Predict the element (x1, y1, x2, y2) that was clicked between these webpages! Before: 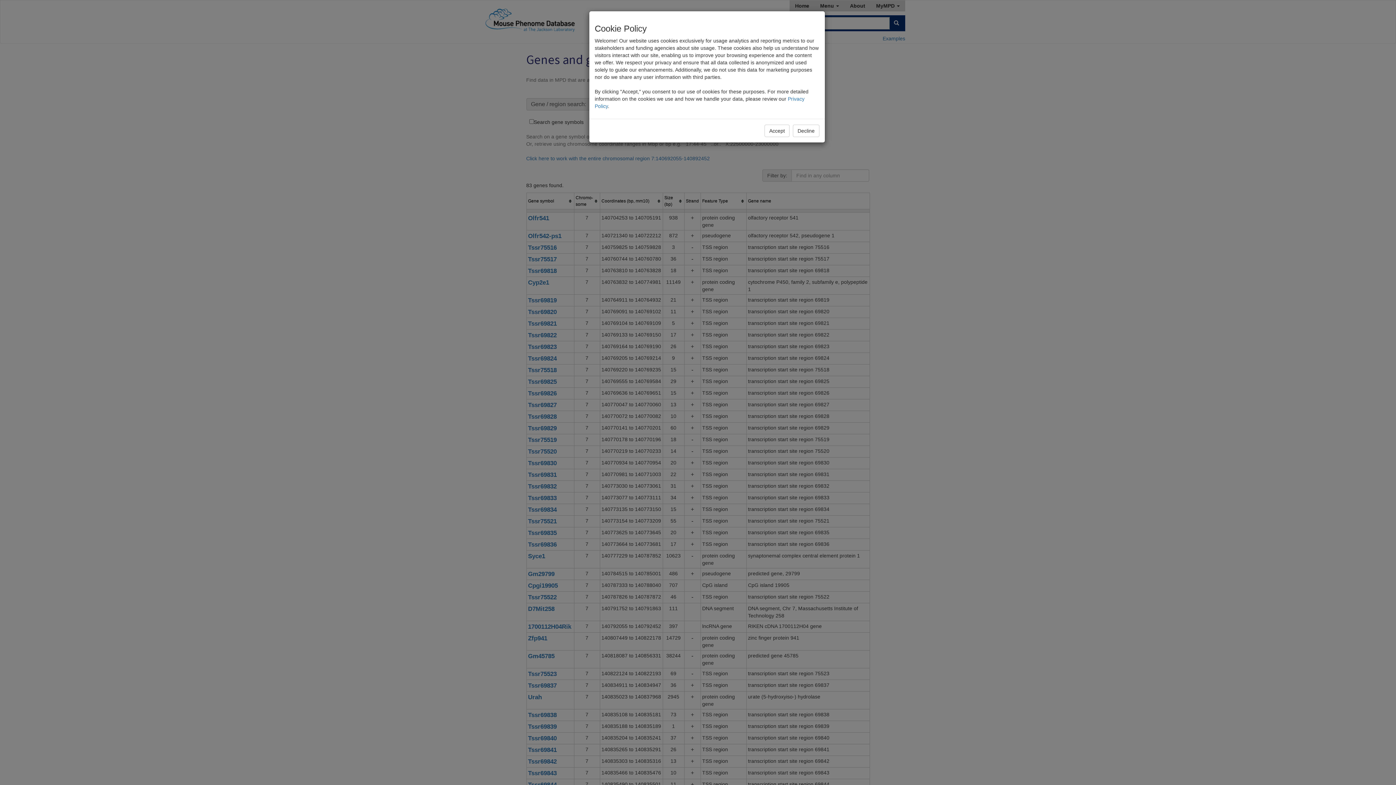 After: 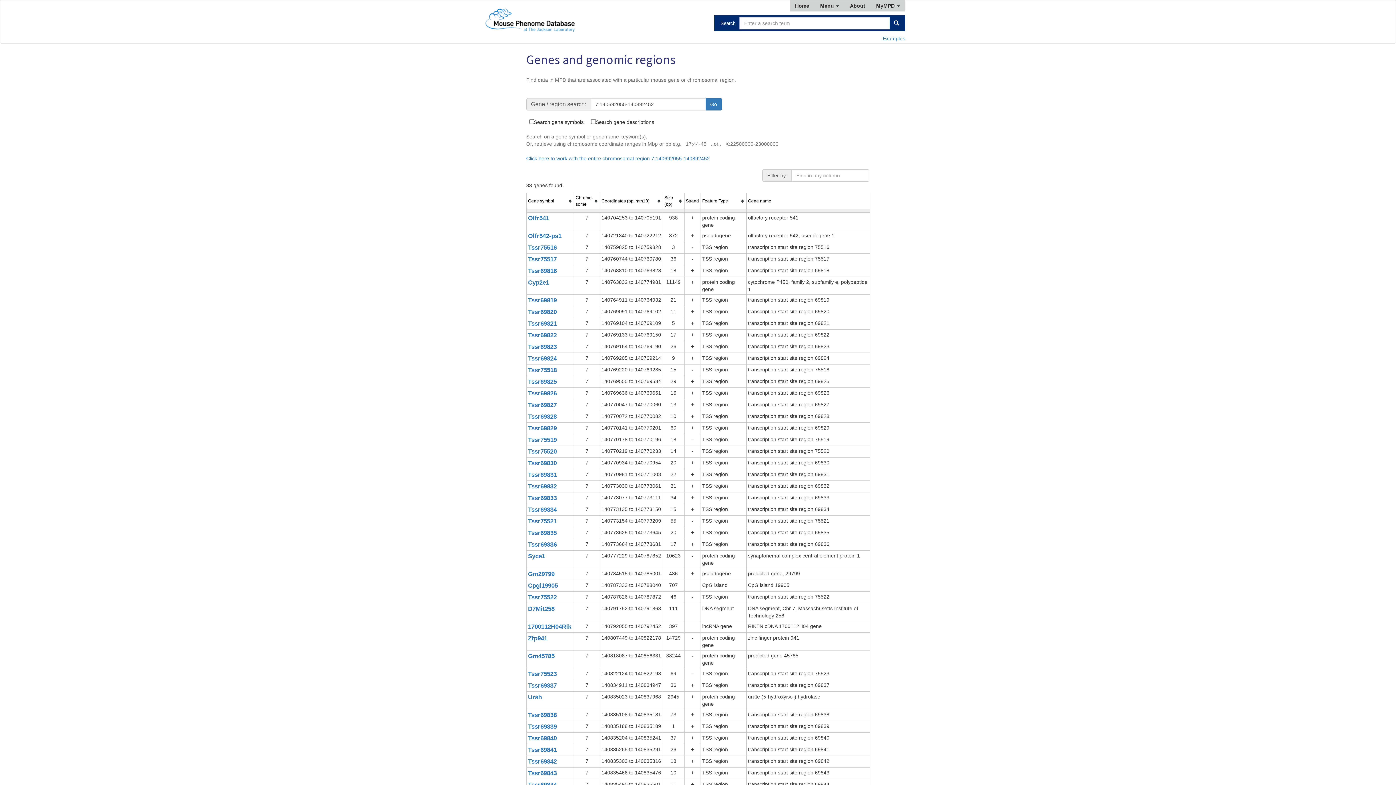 Action: label: Accept bbox: (764, 124, 789, 137)